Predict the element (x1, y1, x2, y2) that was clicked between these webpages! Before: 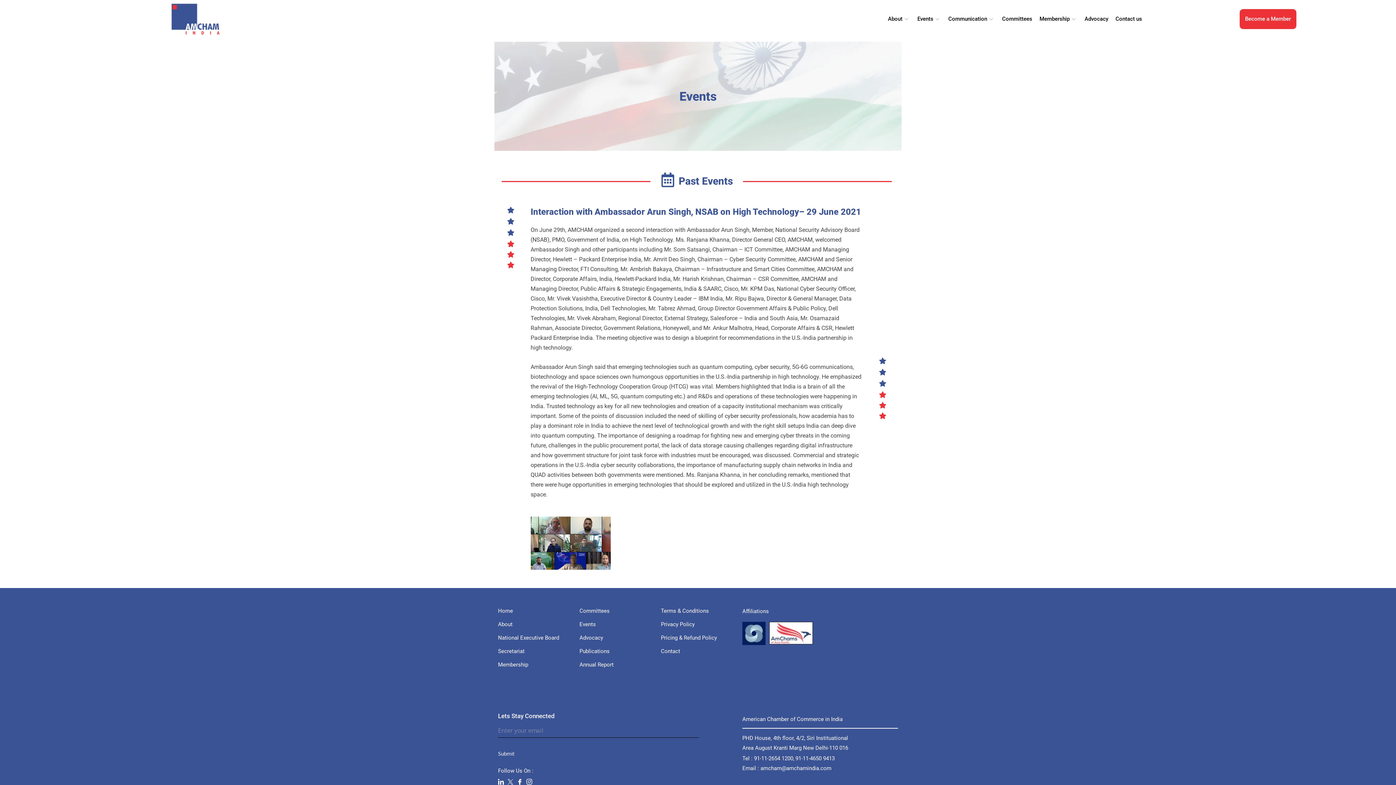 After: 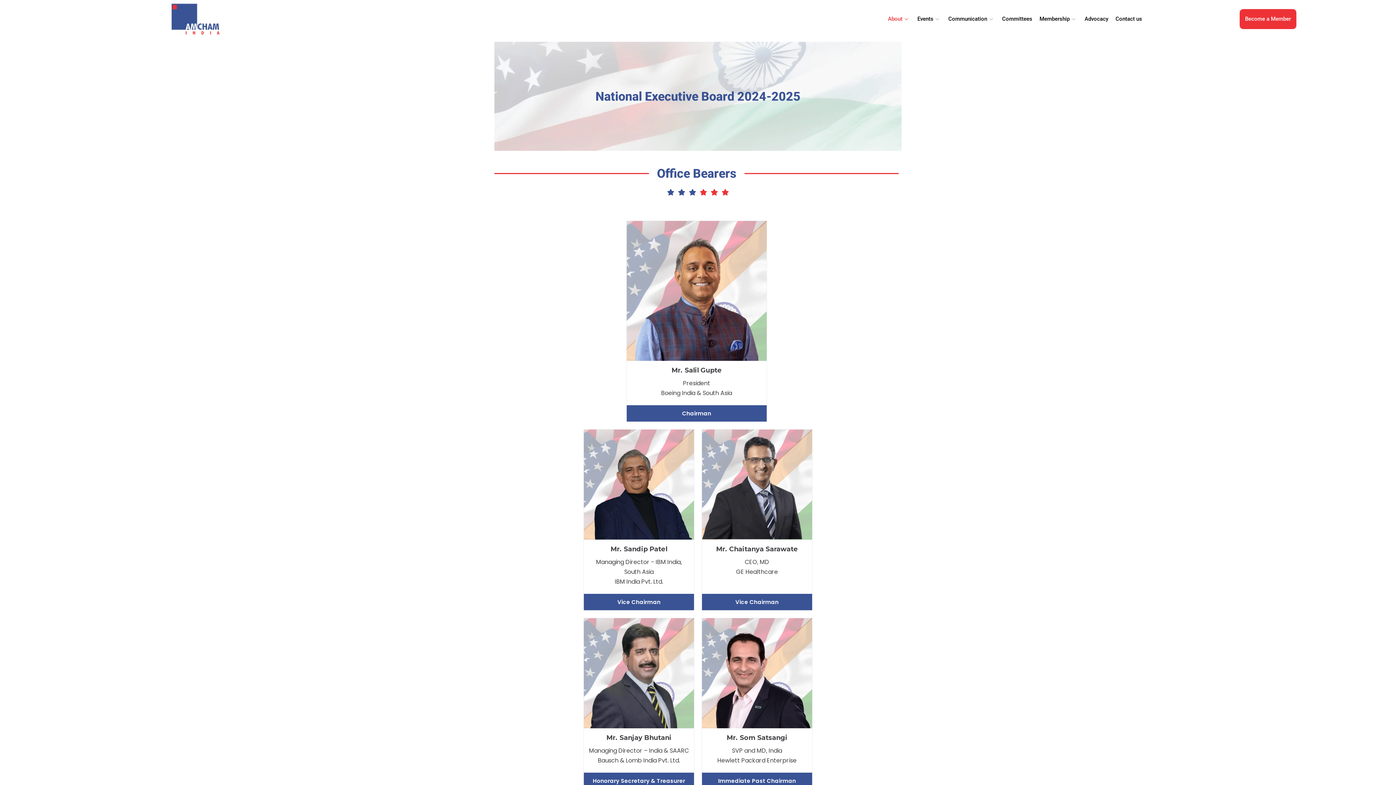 Action: bbox: (498, 633, 572, 643) label: National Executive Board